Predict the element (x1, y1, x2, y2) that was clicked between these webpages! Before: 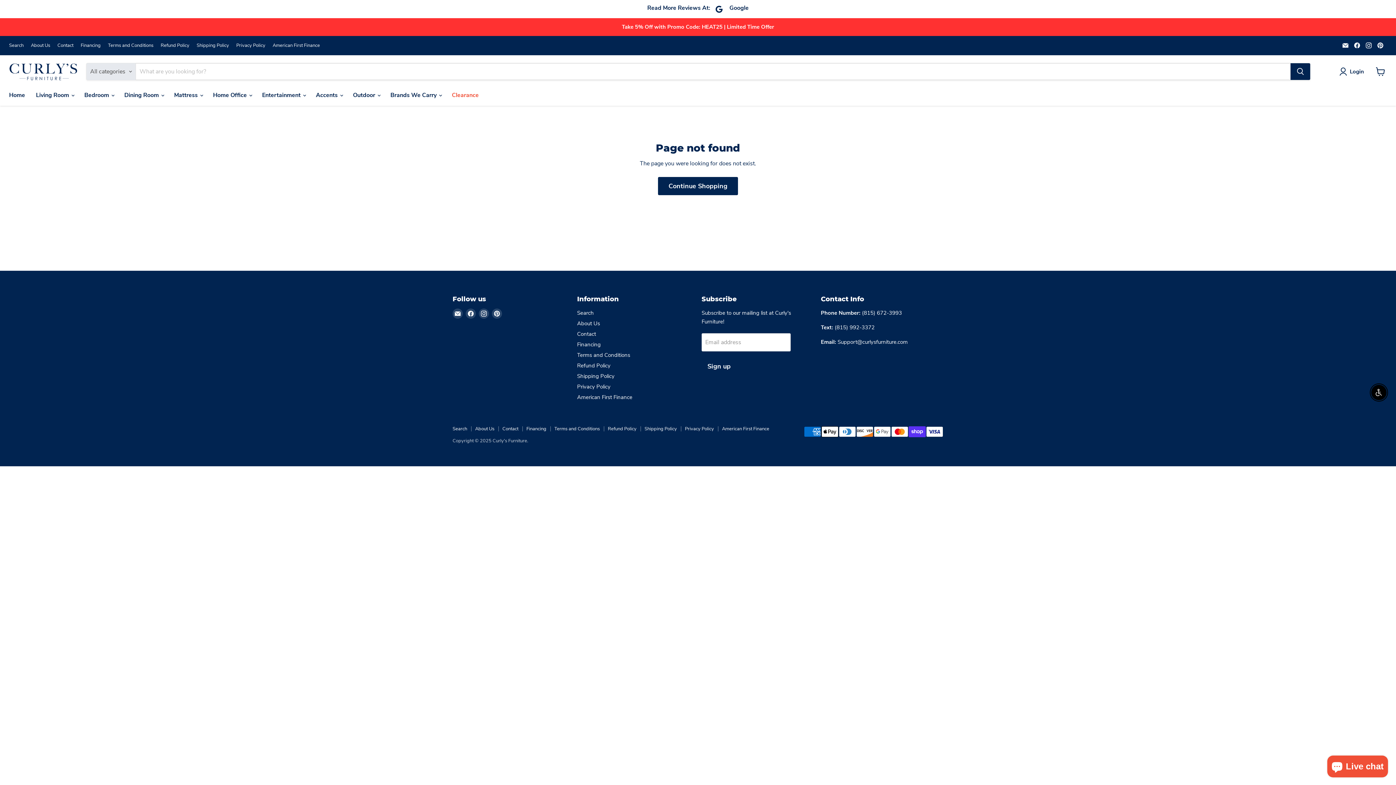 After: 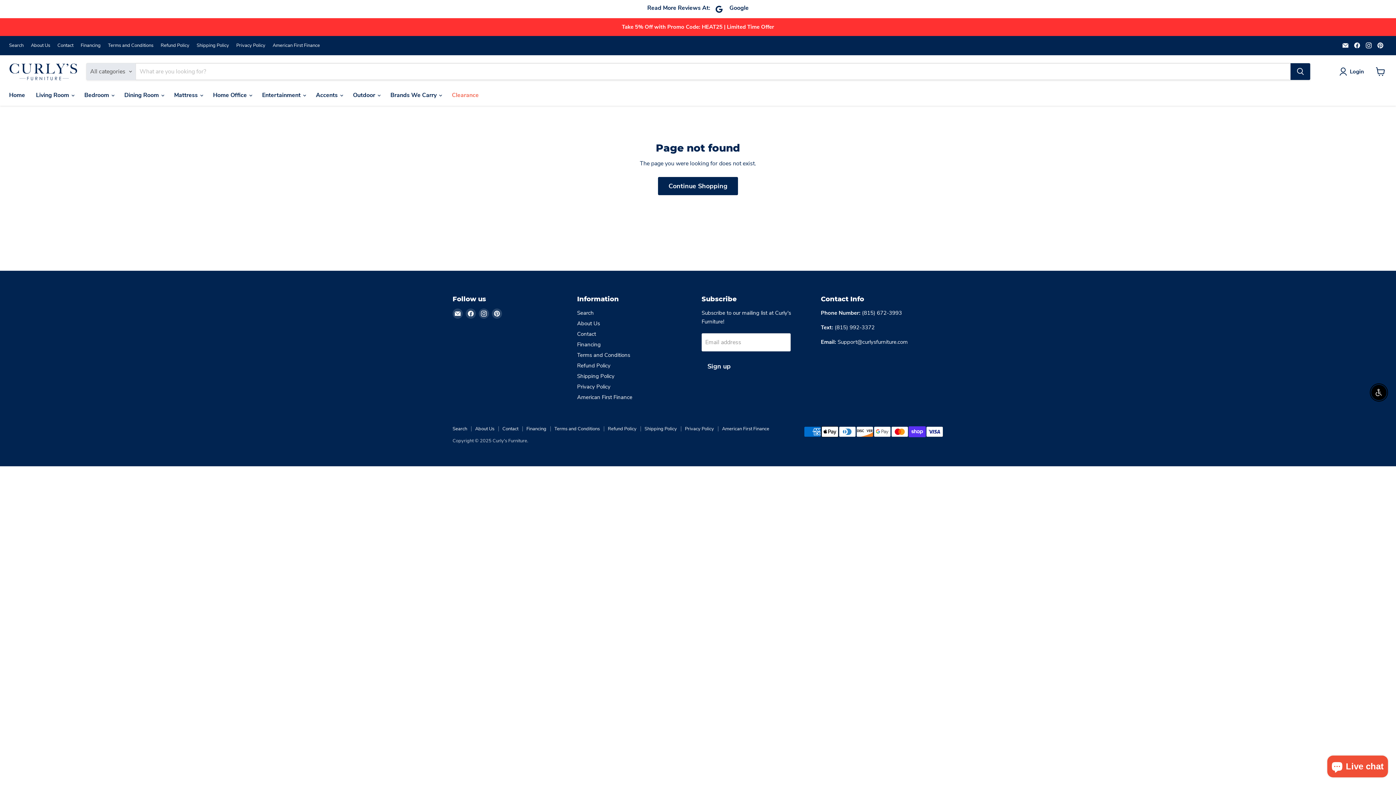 Action: bbox: (1340, 40, 1350, 50) label: Email Curly's Furniture